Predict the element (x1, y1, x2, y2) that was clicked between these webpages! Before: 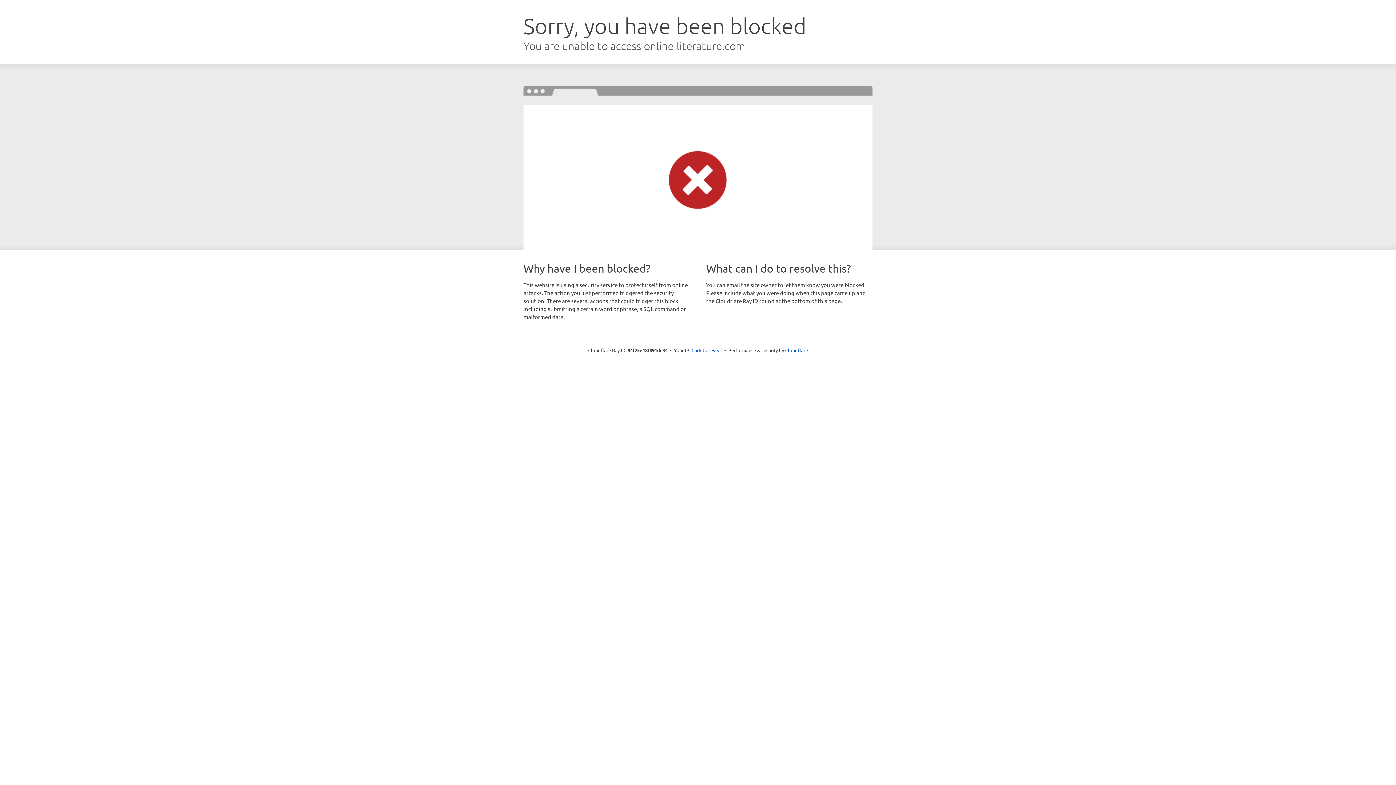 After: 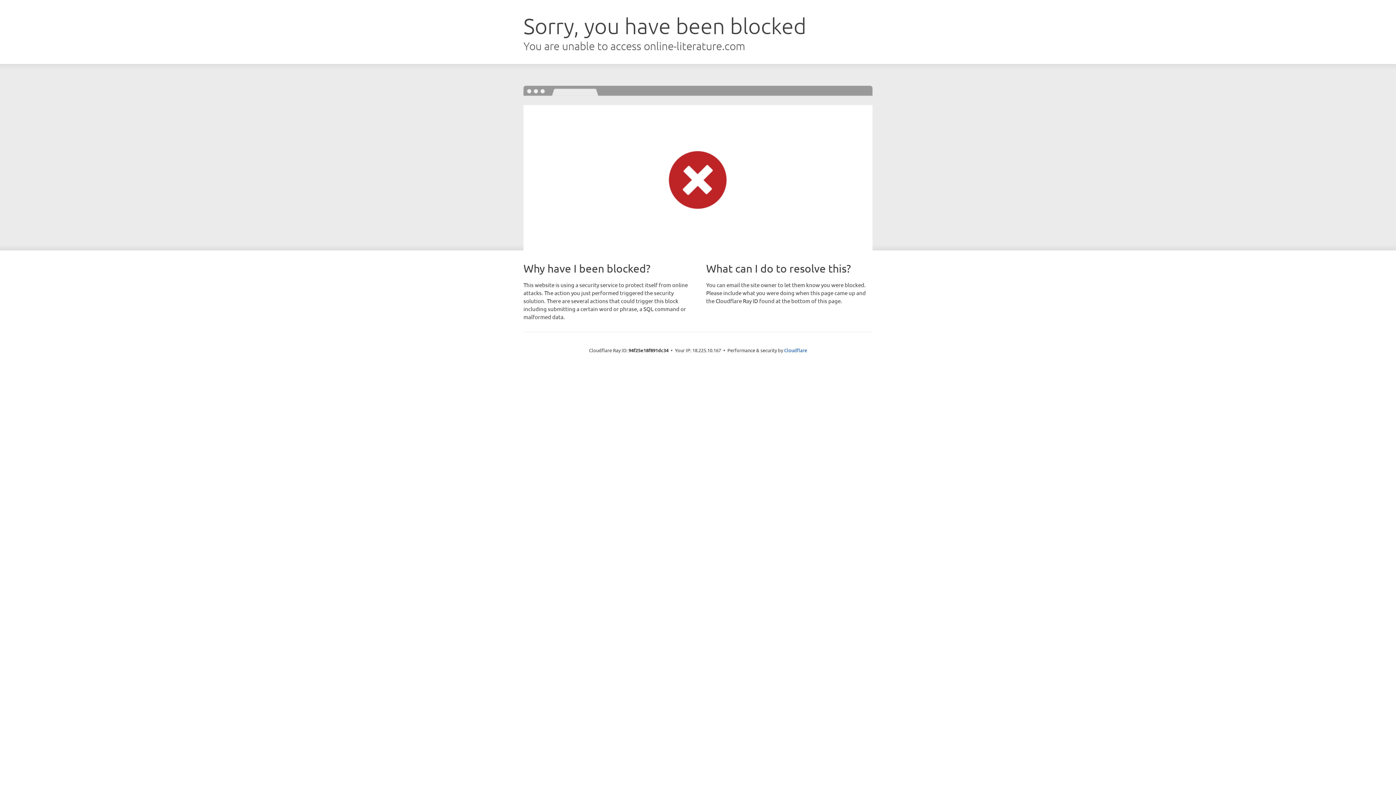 Action: bbox: (691, 346, 722, 353) label: Click to reveal